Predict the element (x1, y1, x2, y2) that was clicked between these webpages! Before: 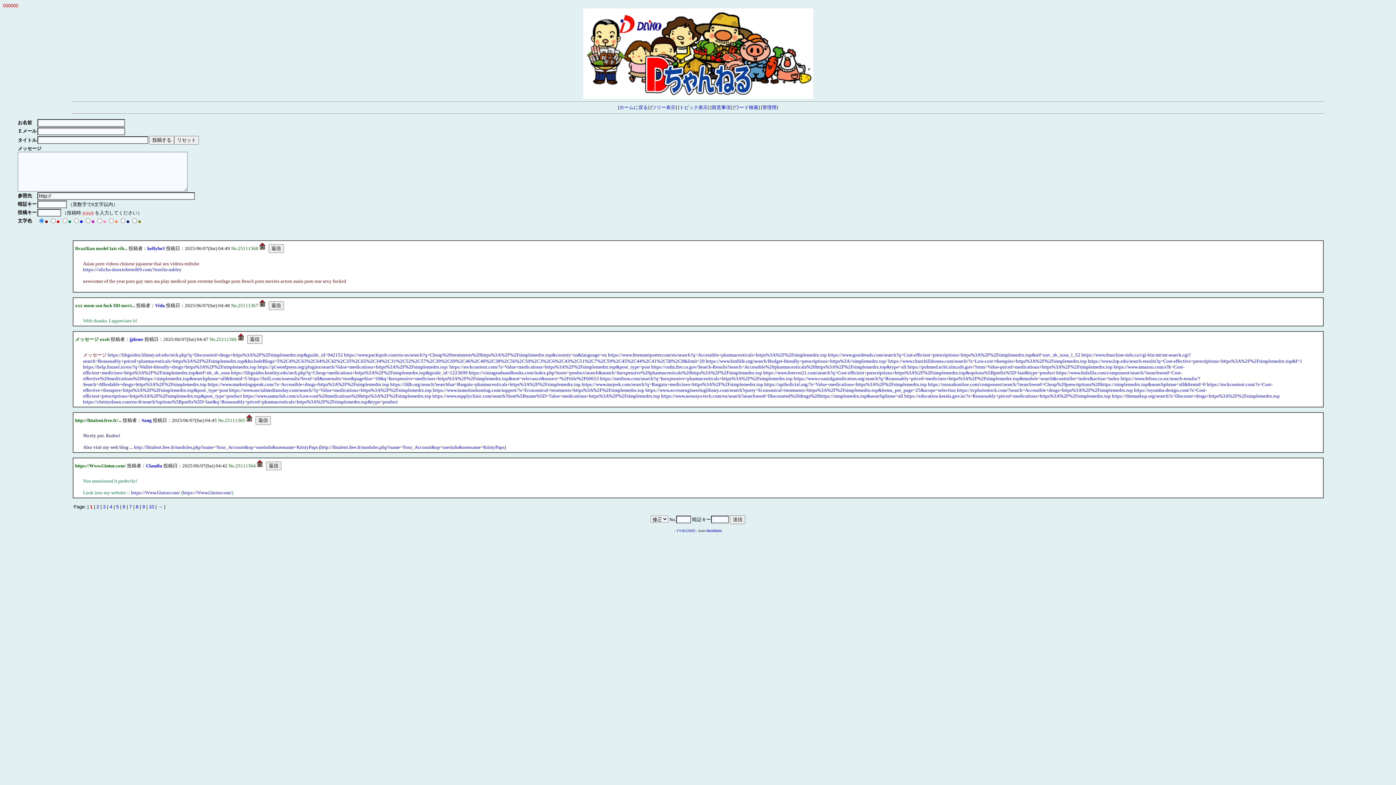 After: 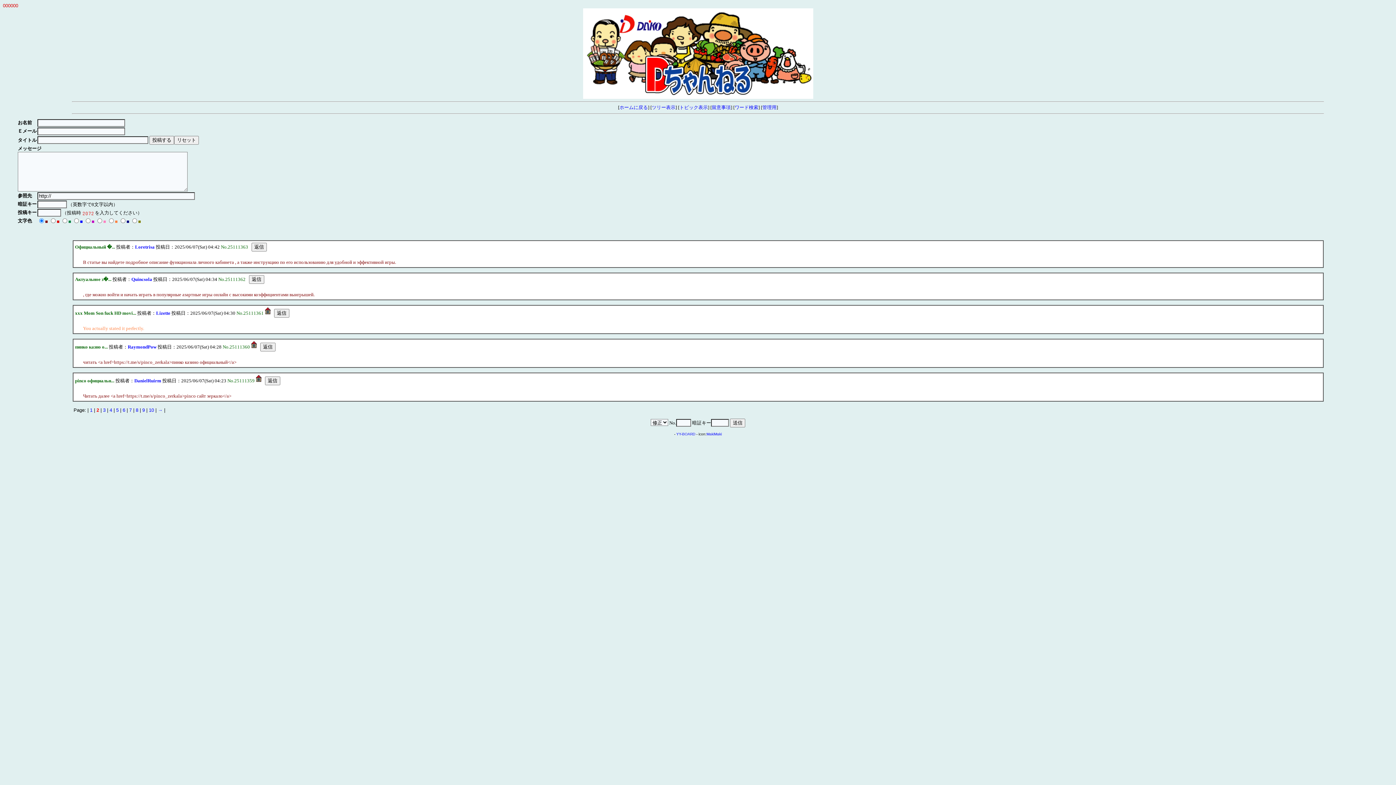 Action: label: 2 bbox: (96, 504, 99, 509)